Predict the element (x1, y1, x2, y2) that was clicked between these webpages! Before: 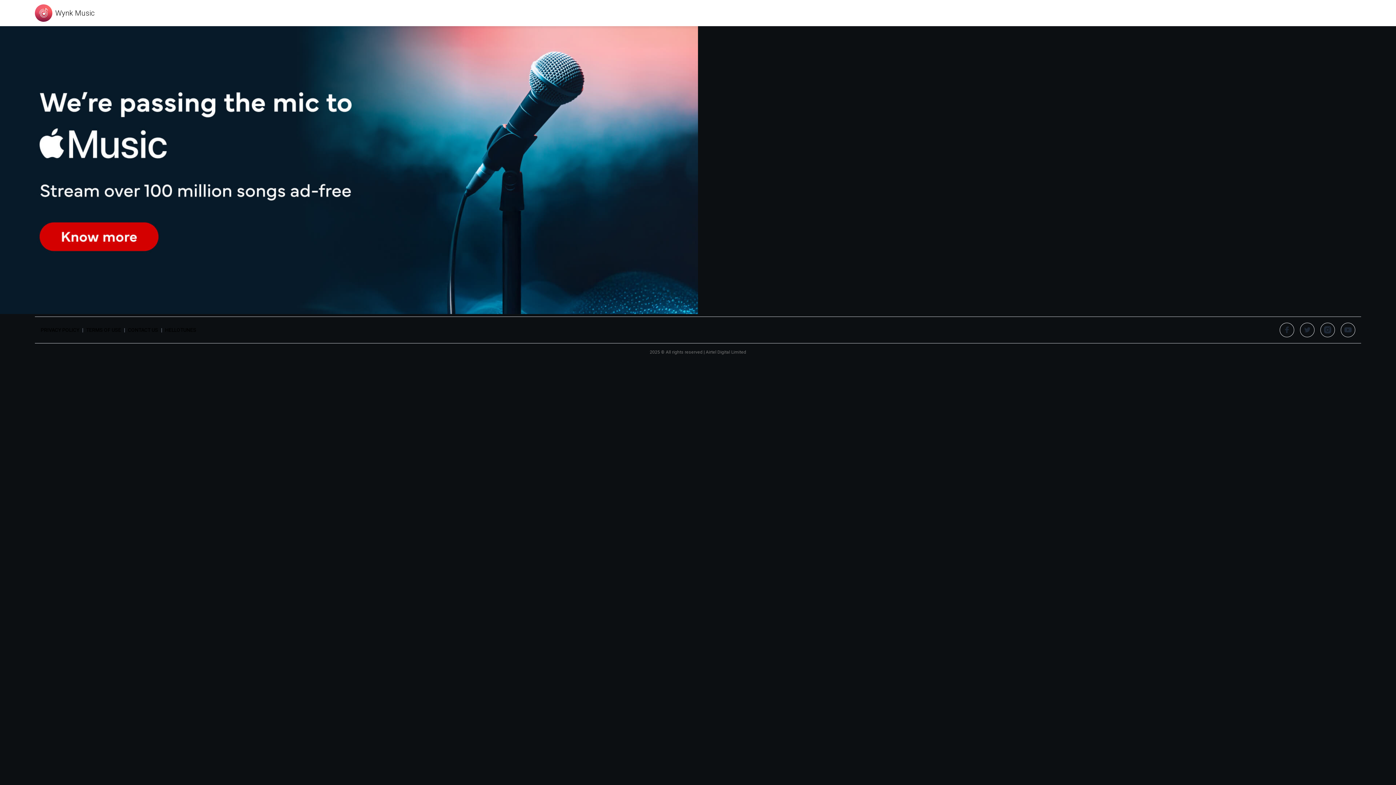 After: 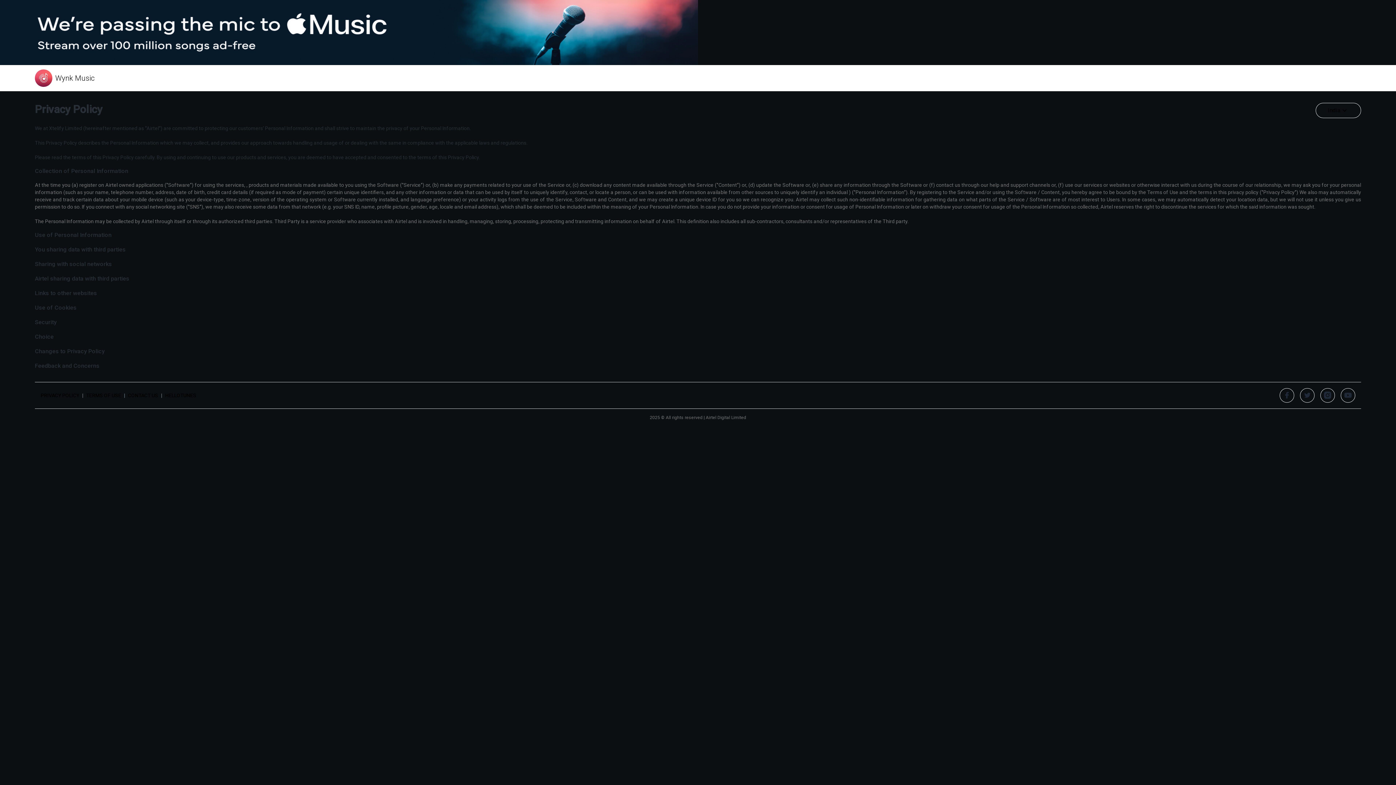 Action: bbox: (40, 326, 79, 333) label: PRIVACY POLICY